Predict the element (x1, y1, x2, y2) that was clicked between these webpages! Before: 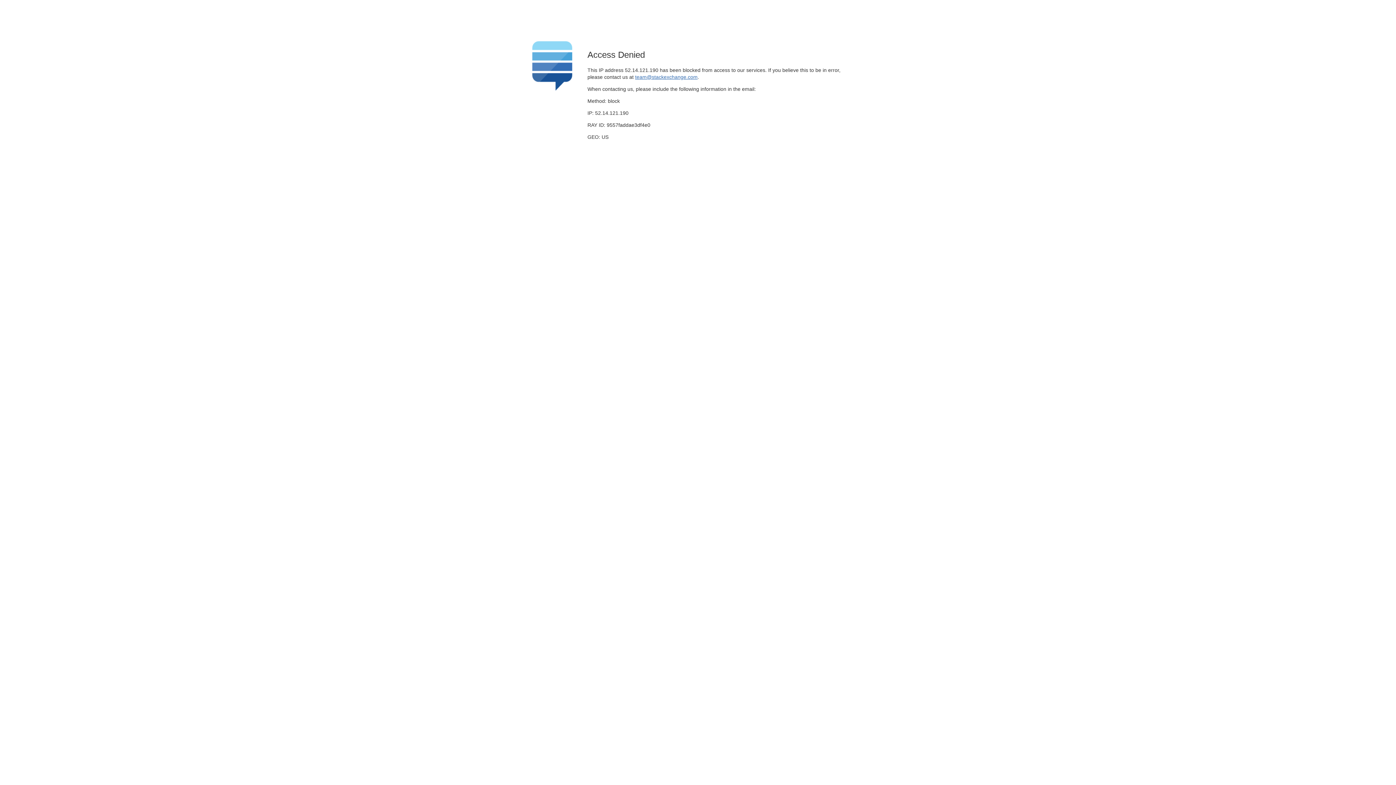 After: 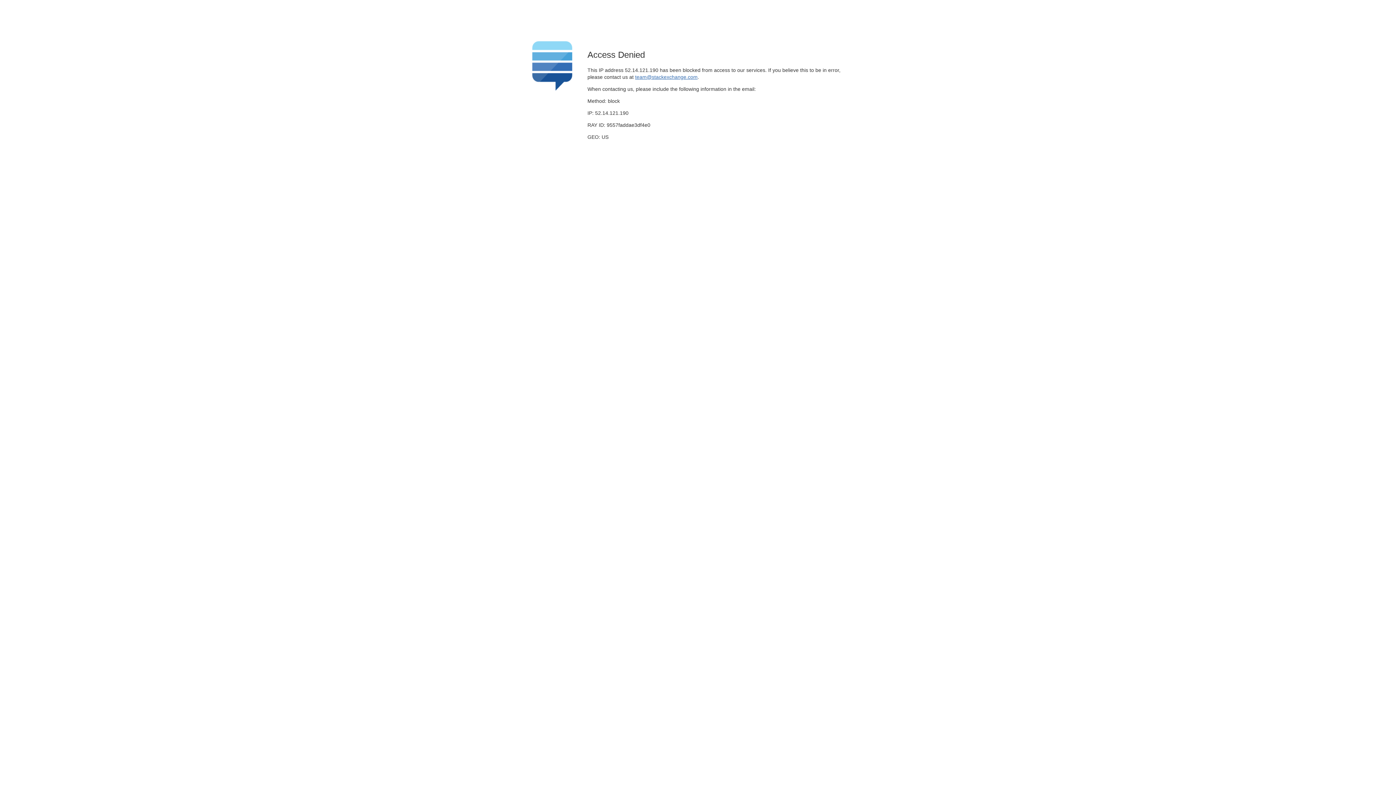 Action: bbox: (635, 74, 697, 79) label: team@stackexchange.com